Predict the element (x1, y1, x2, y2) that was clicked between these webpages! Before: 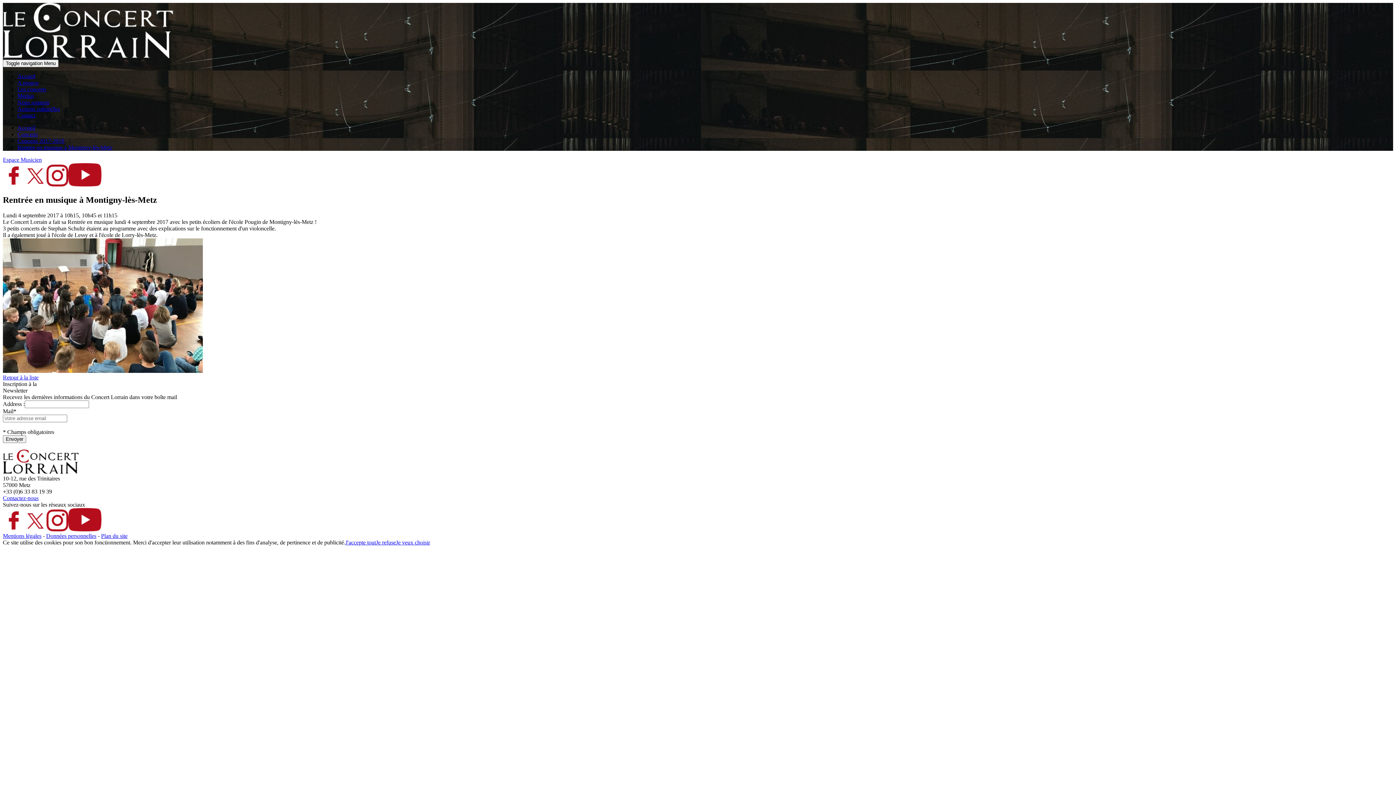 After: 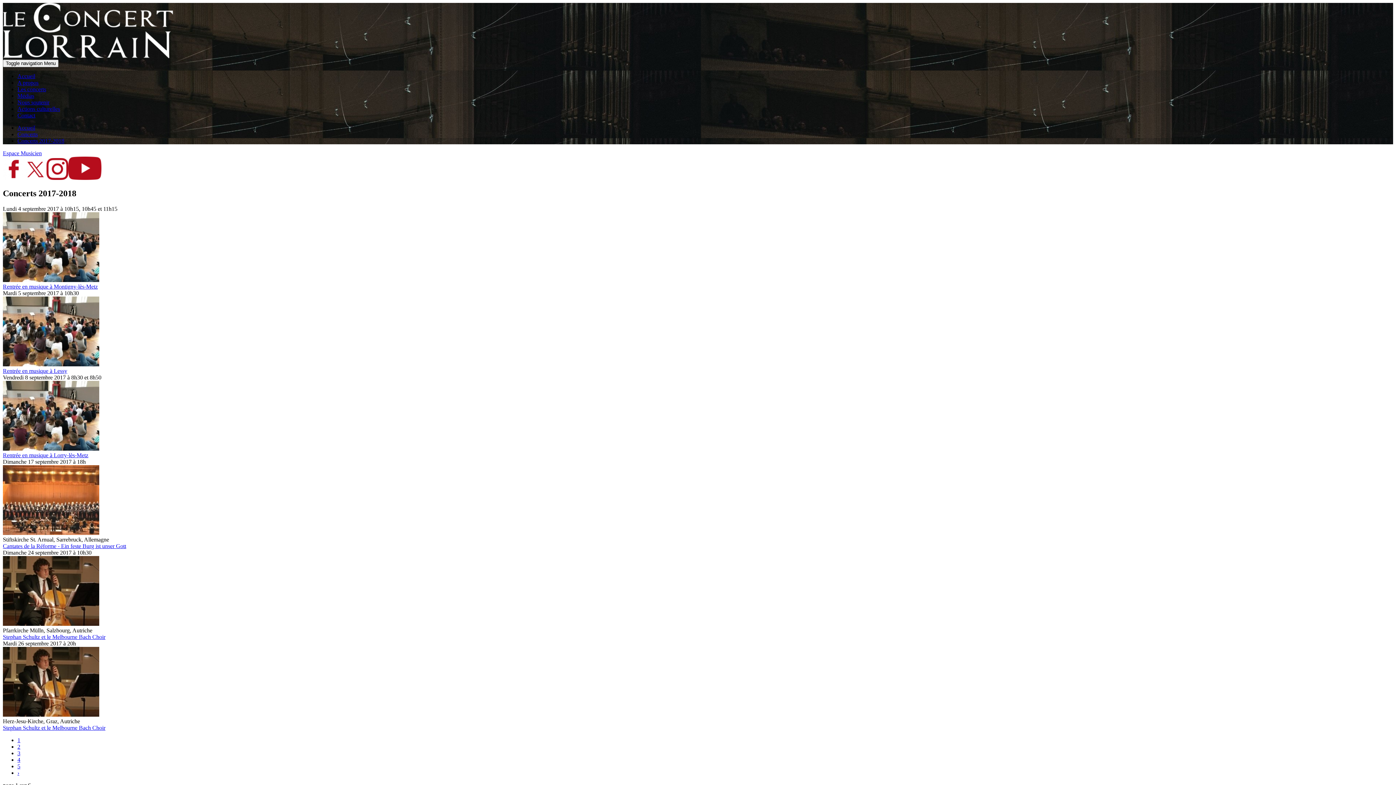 Action: label: Concerts 2017-2018 bbox: (17, 137, 64, 144)